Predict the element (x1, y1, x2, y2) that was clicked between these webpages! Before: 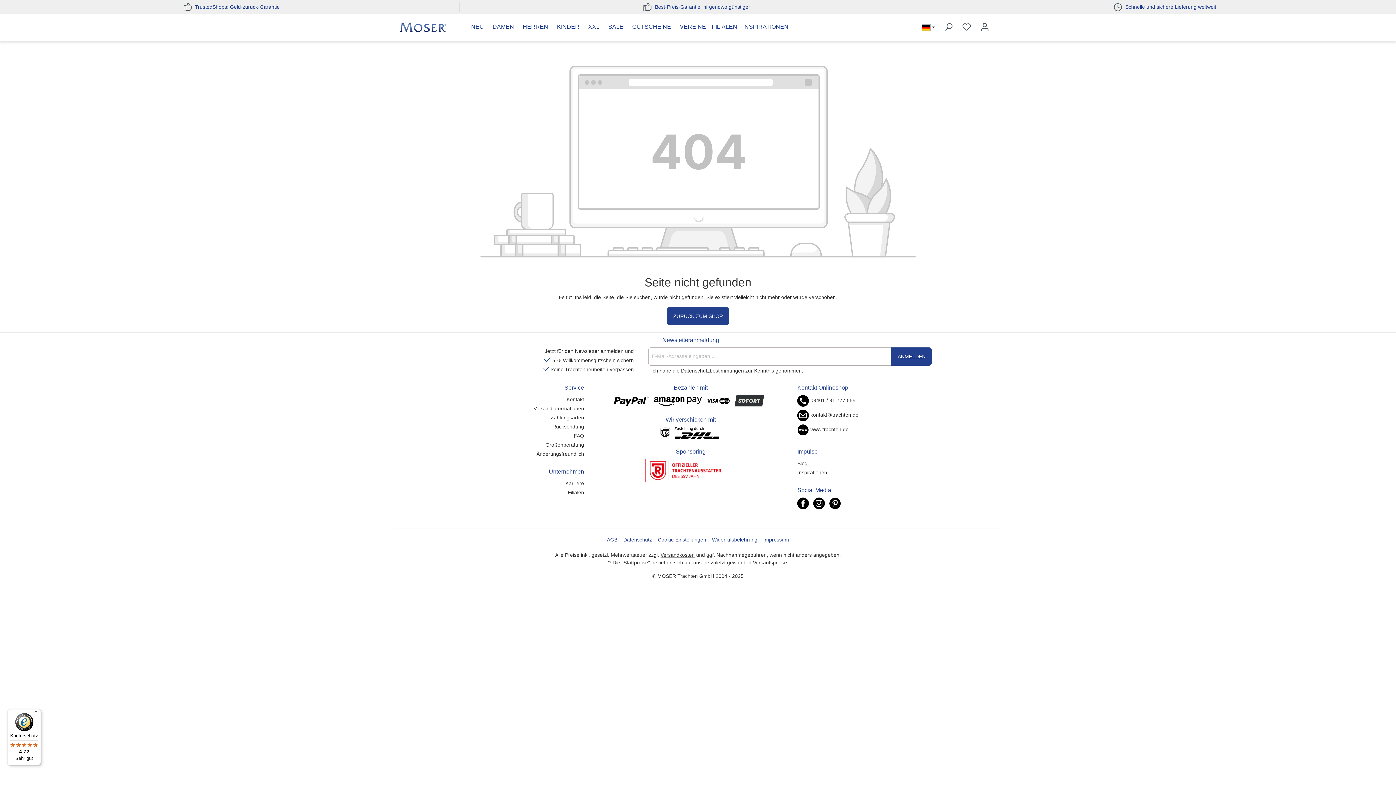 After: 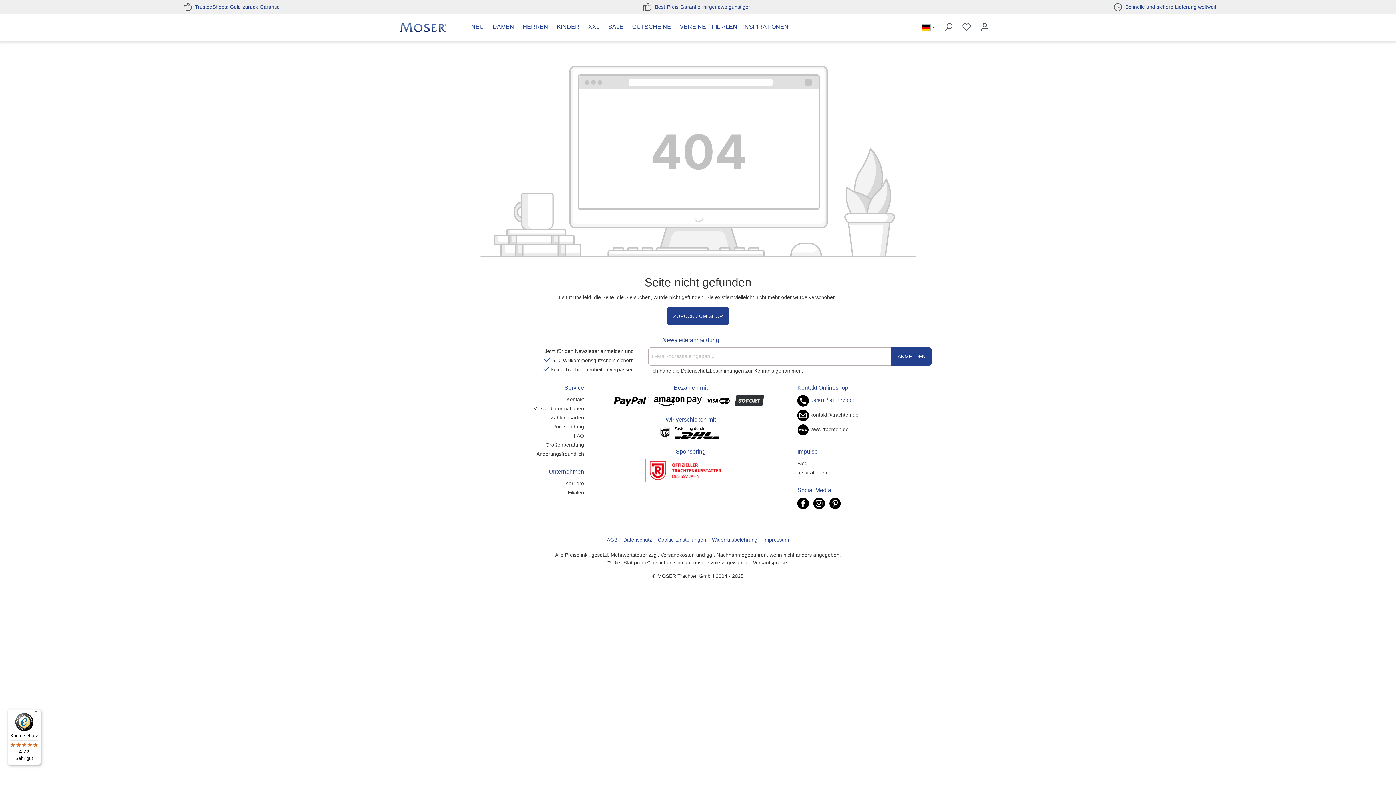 Action: label: 09401 / 91 777 555 bbox: (810, 397, 855, 403)